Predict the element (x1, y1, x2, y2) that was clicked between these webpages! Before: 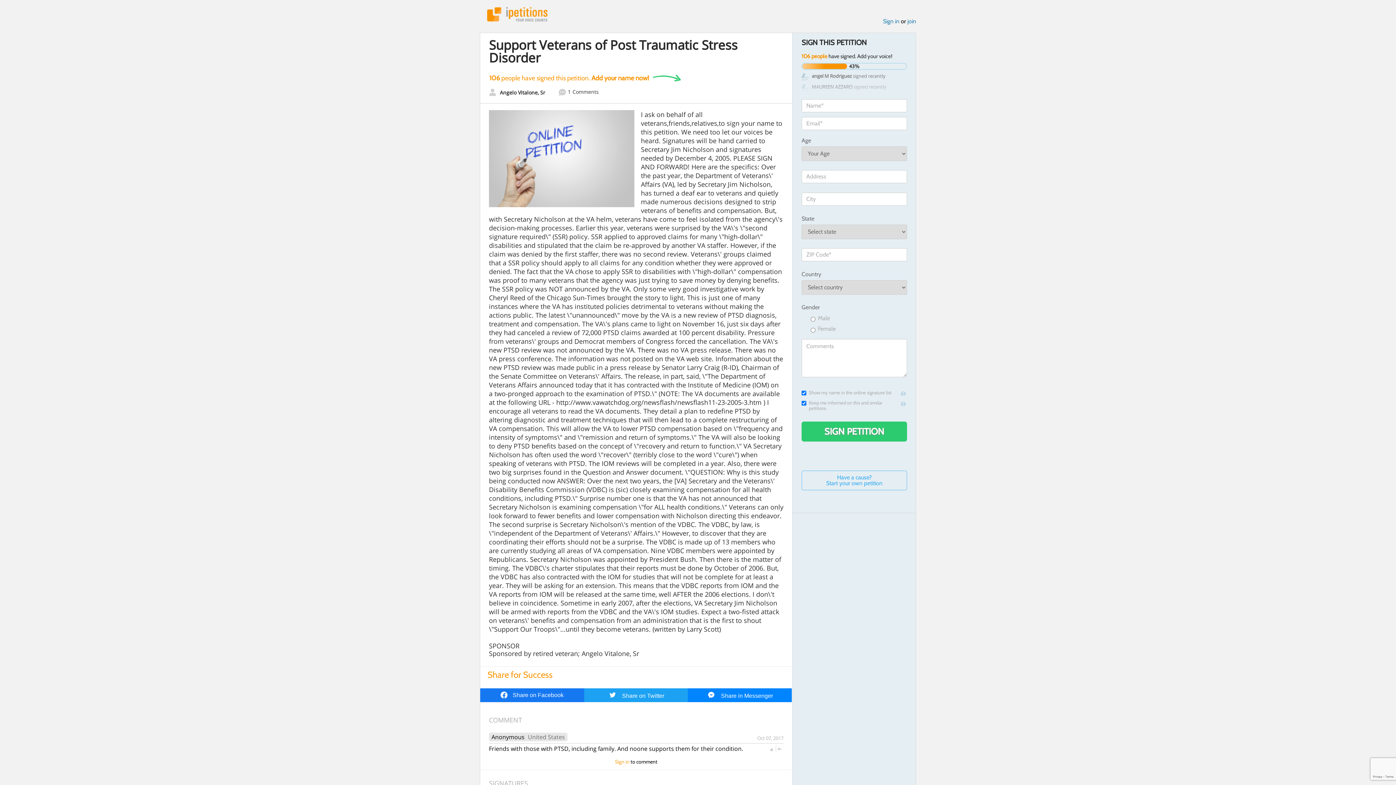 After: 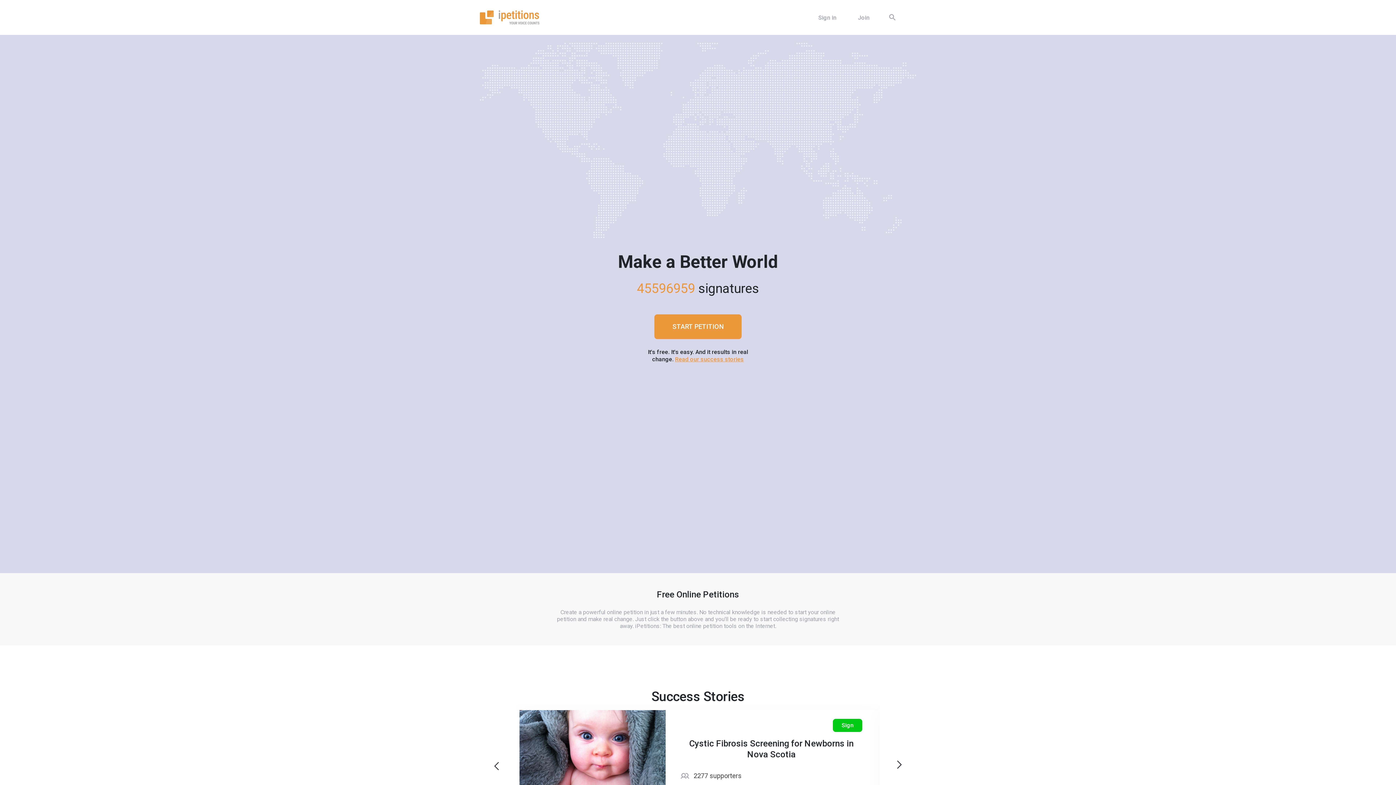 Action: label: iPetitions bbox: (487, 7, 547, 21)